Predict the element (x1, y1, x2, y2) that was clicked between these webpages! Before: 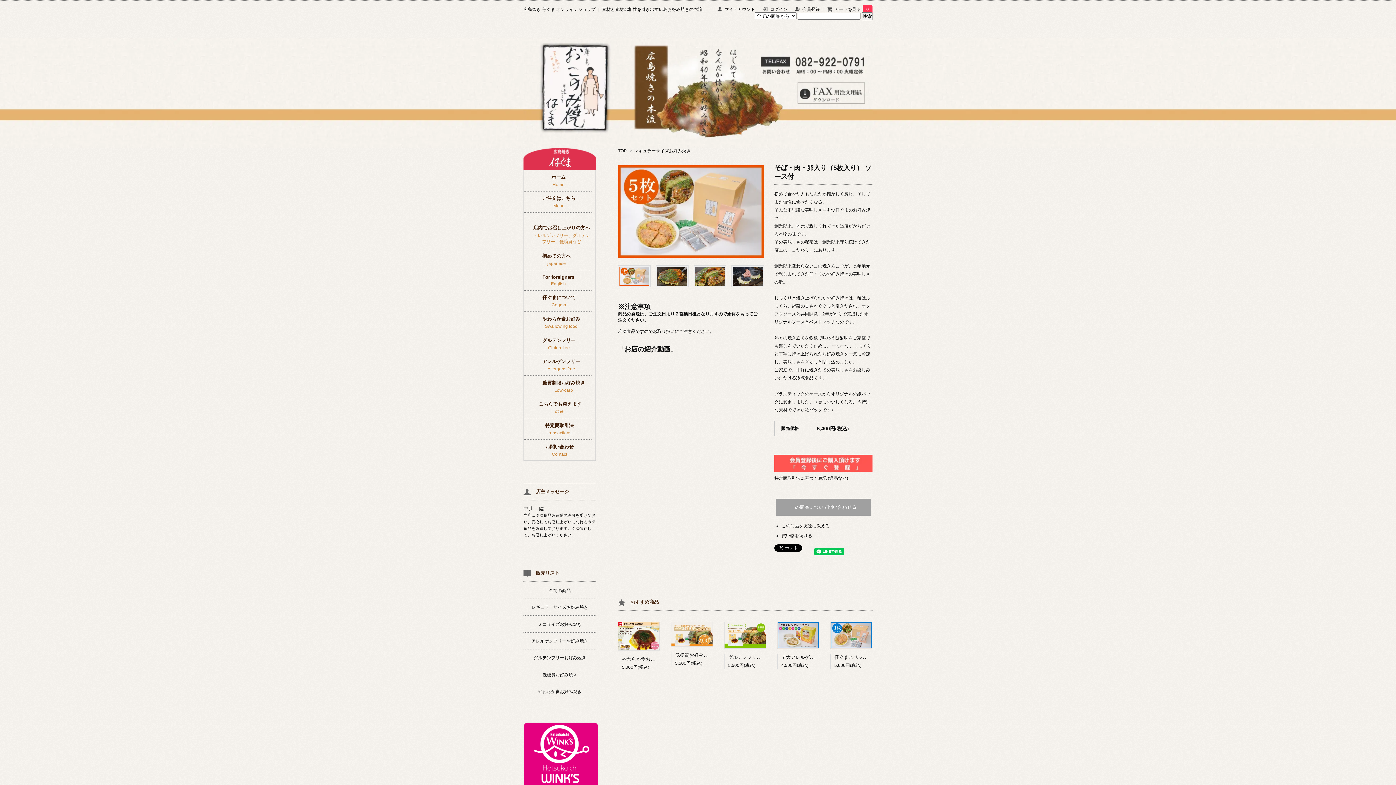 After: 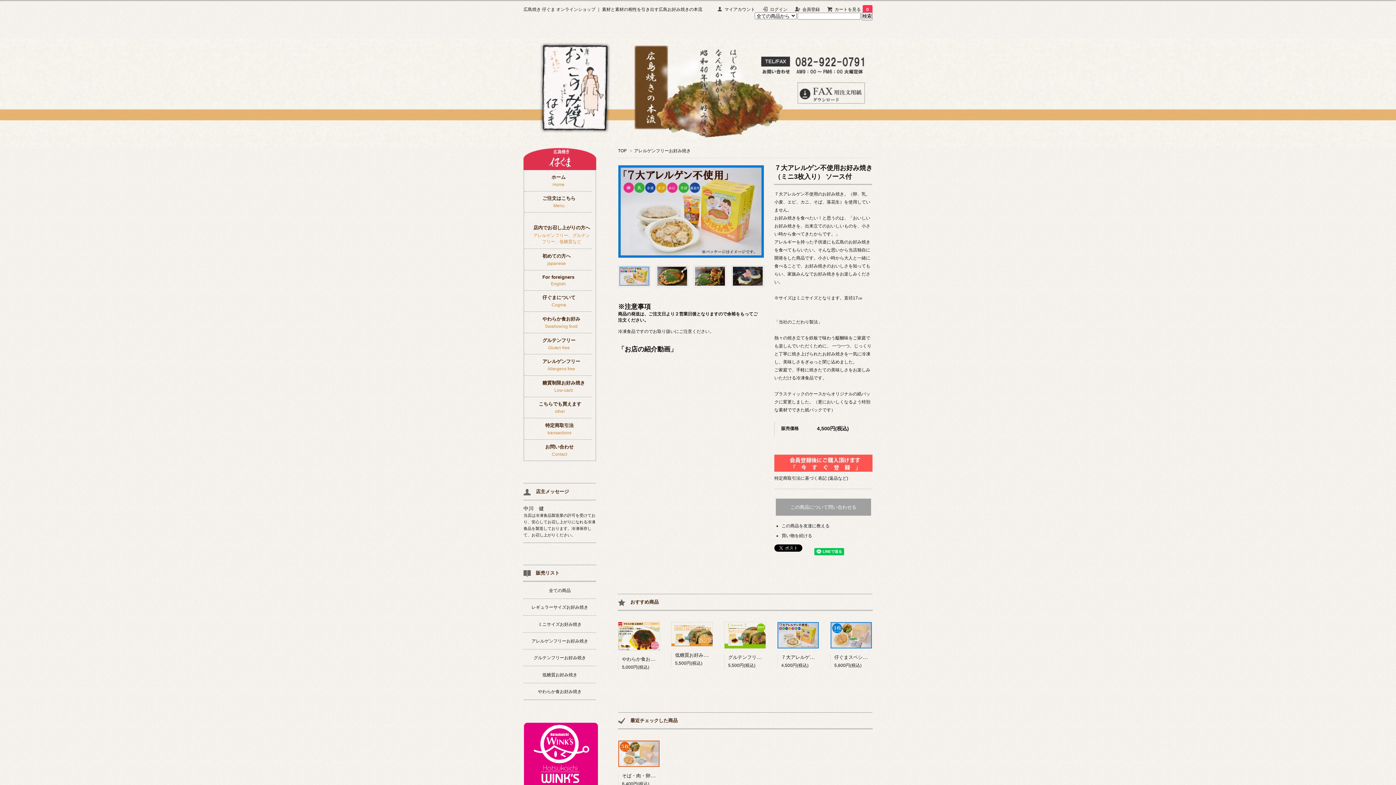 Action: bbox: (777, 632, 819, 637)